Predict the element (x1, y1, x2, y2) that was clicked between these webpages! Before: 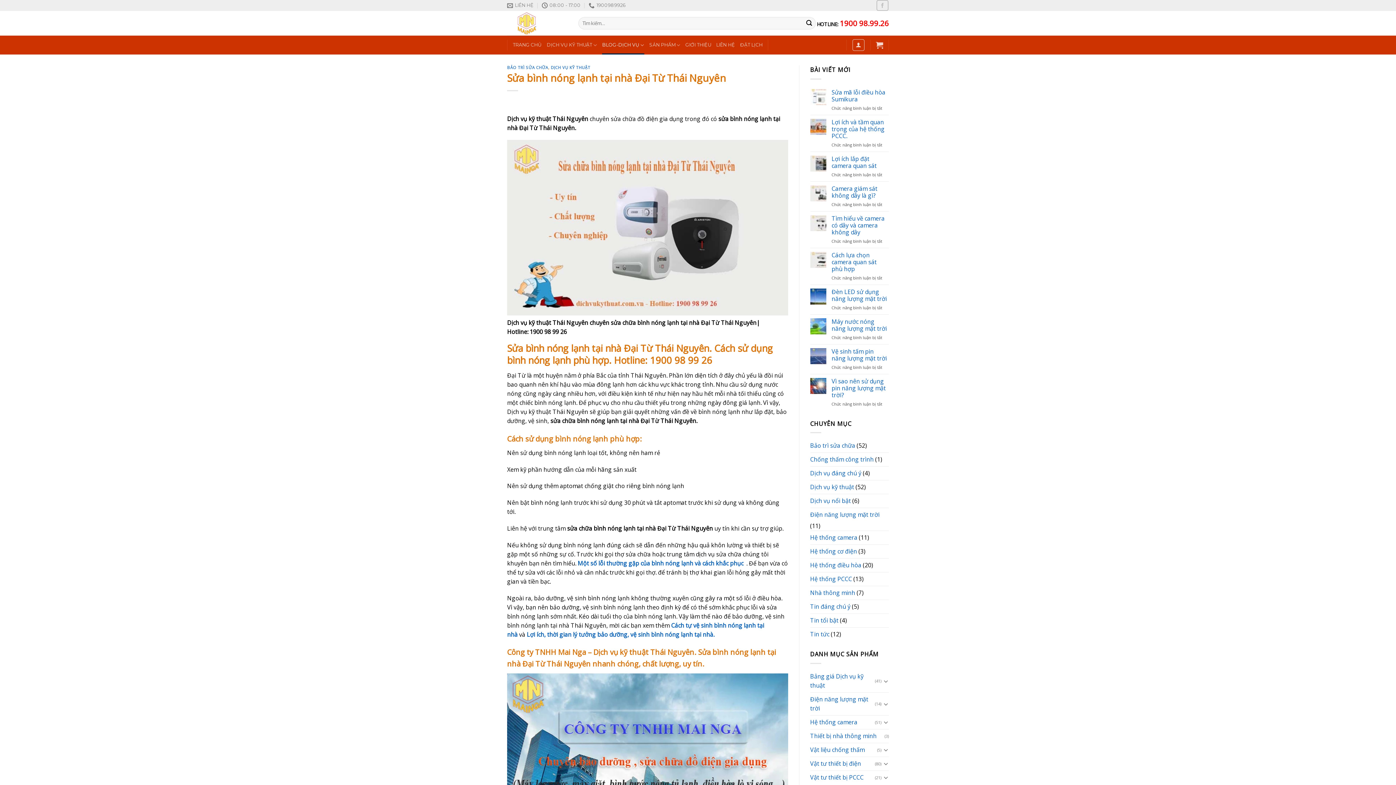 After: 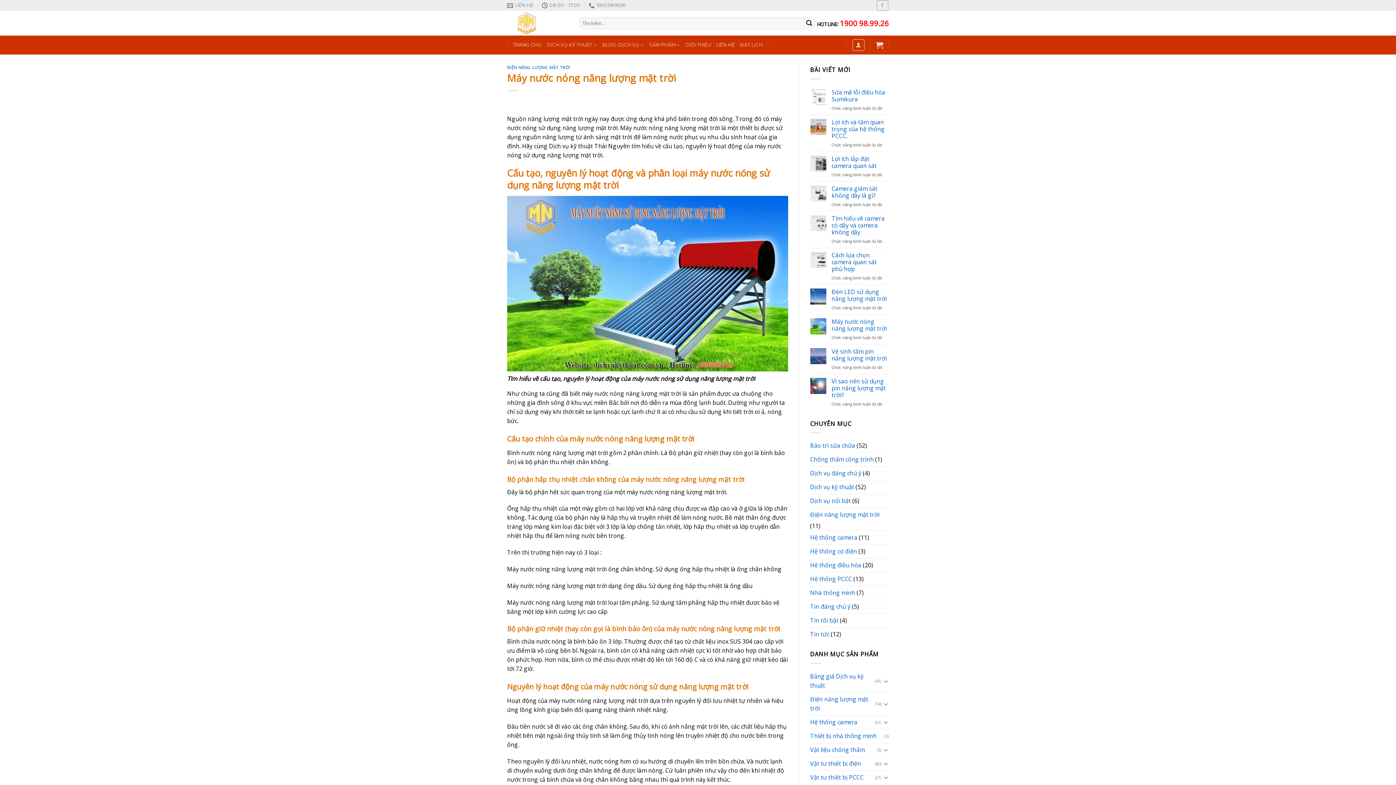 Action: bbox: (831, 318, 889, 332) label: Máy nước nóng năng lượng mặt trời